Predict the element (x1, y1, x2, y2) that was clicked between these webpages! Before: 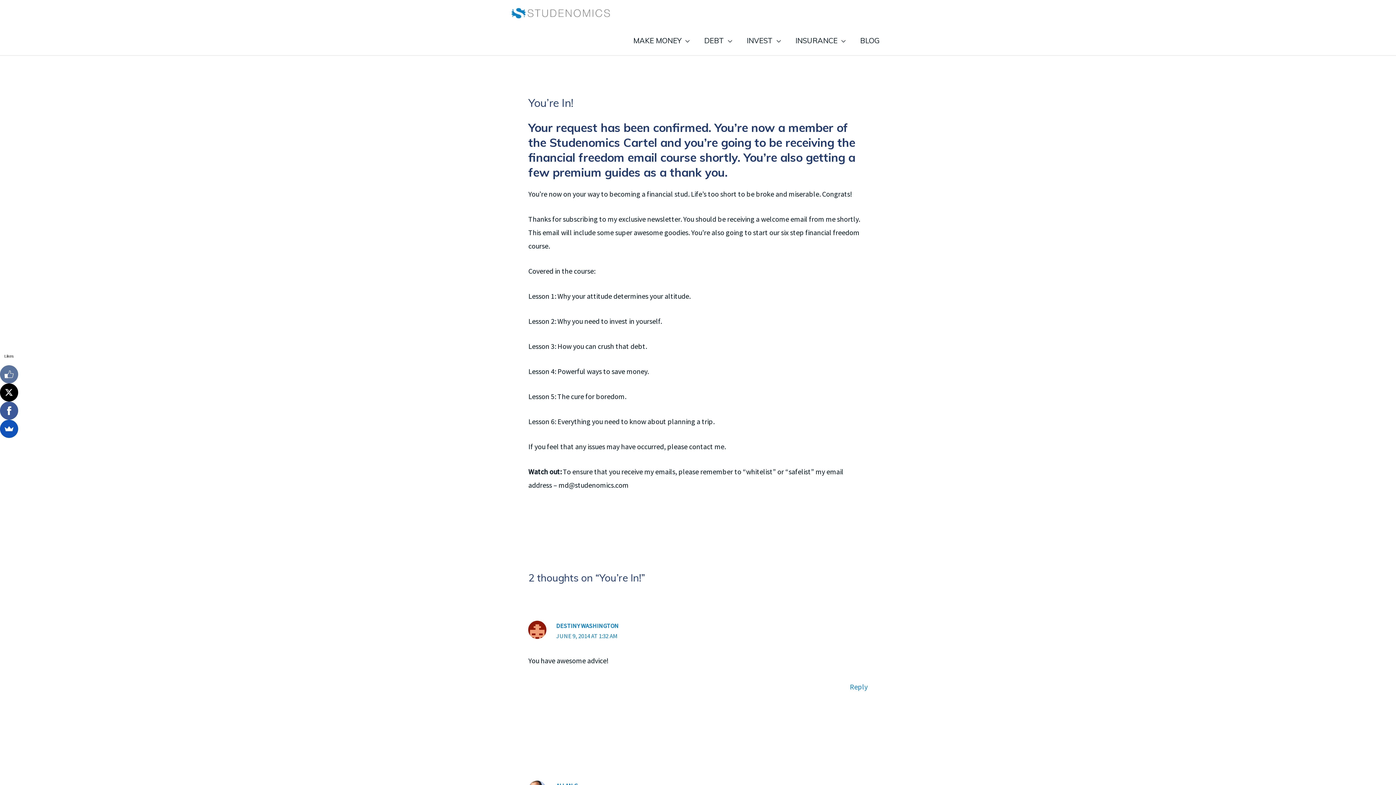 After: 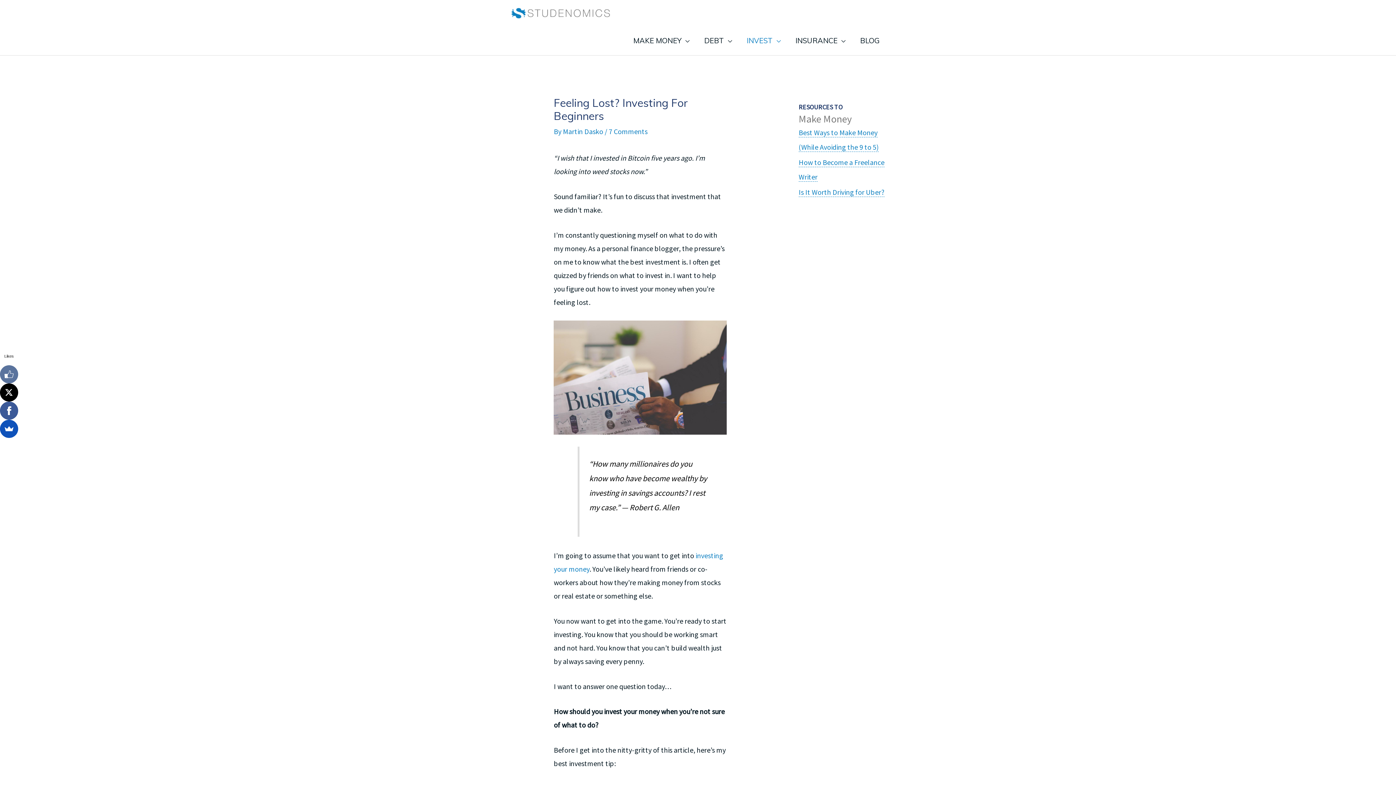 Action: bbox: (739, 26, 788, 55) label: INVEST